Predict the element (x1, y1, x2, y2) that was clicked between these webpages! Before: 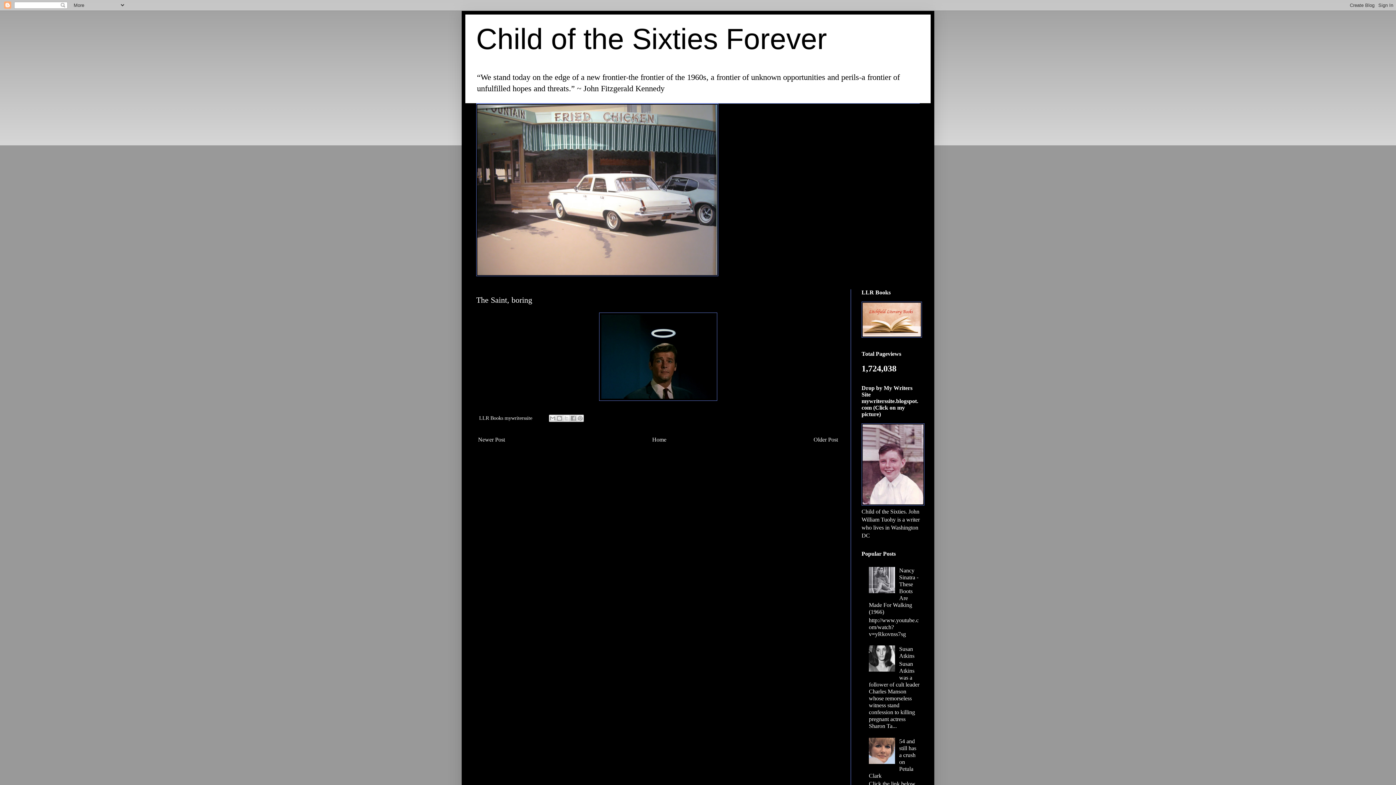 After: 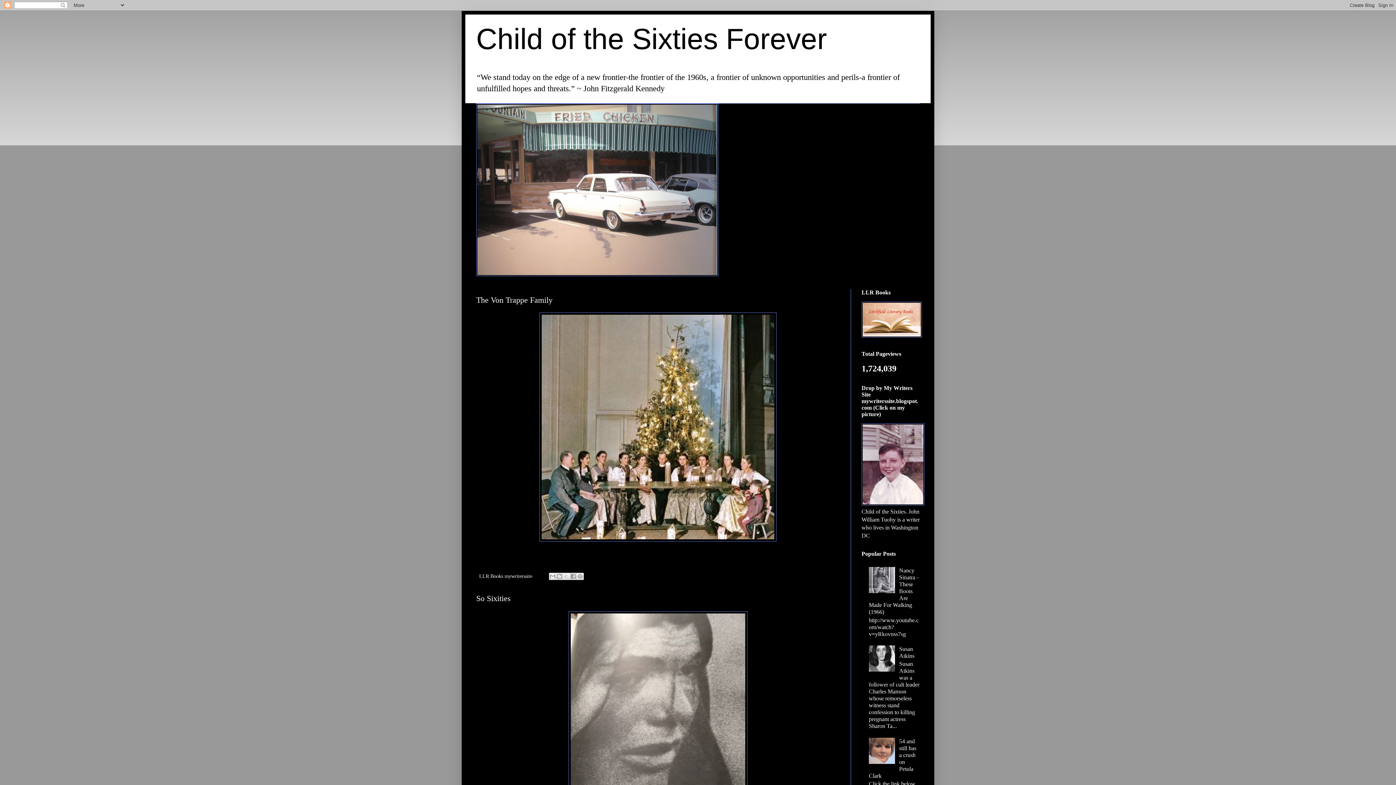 Action: label: Child of the Sixties Forever bbox: (476, 22, 827, 55)